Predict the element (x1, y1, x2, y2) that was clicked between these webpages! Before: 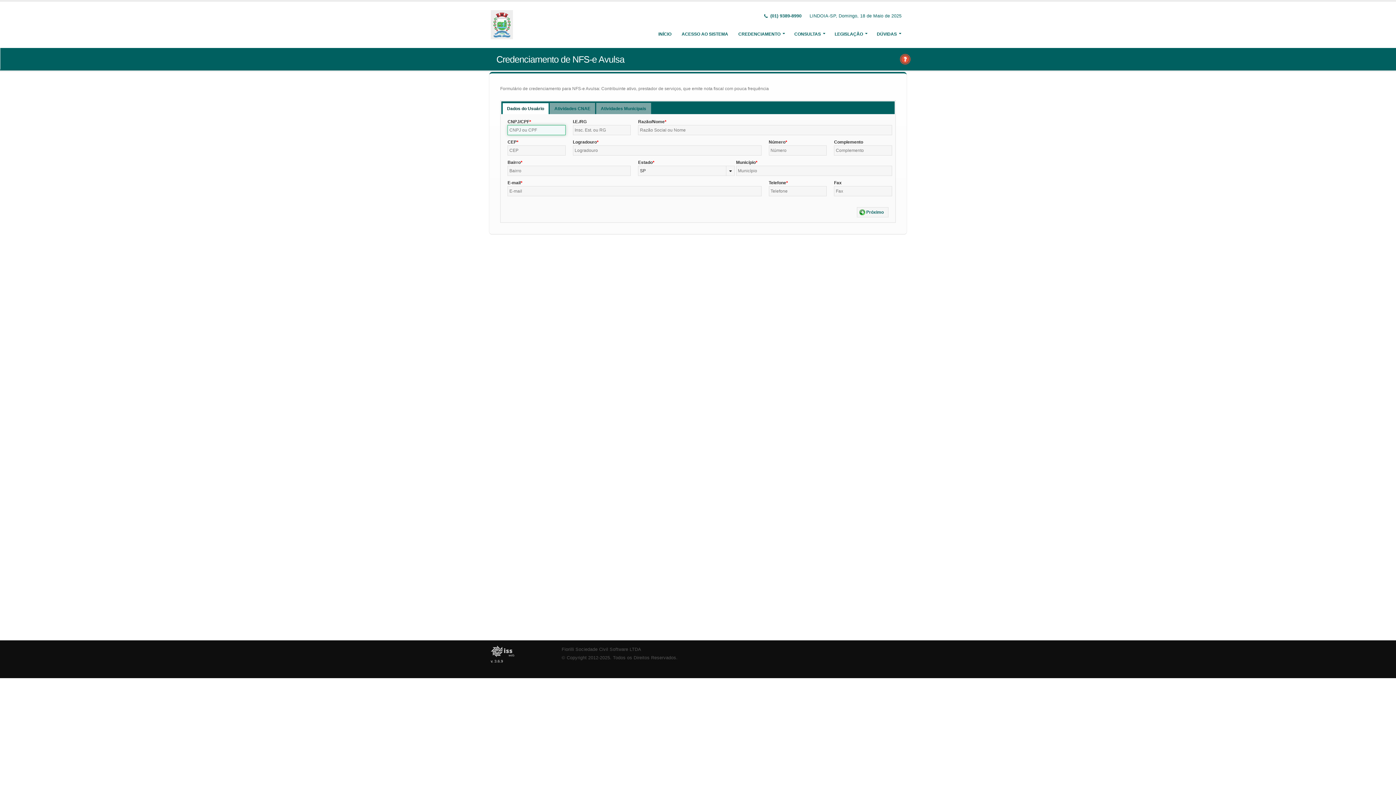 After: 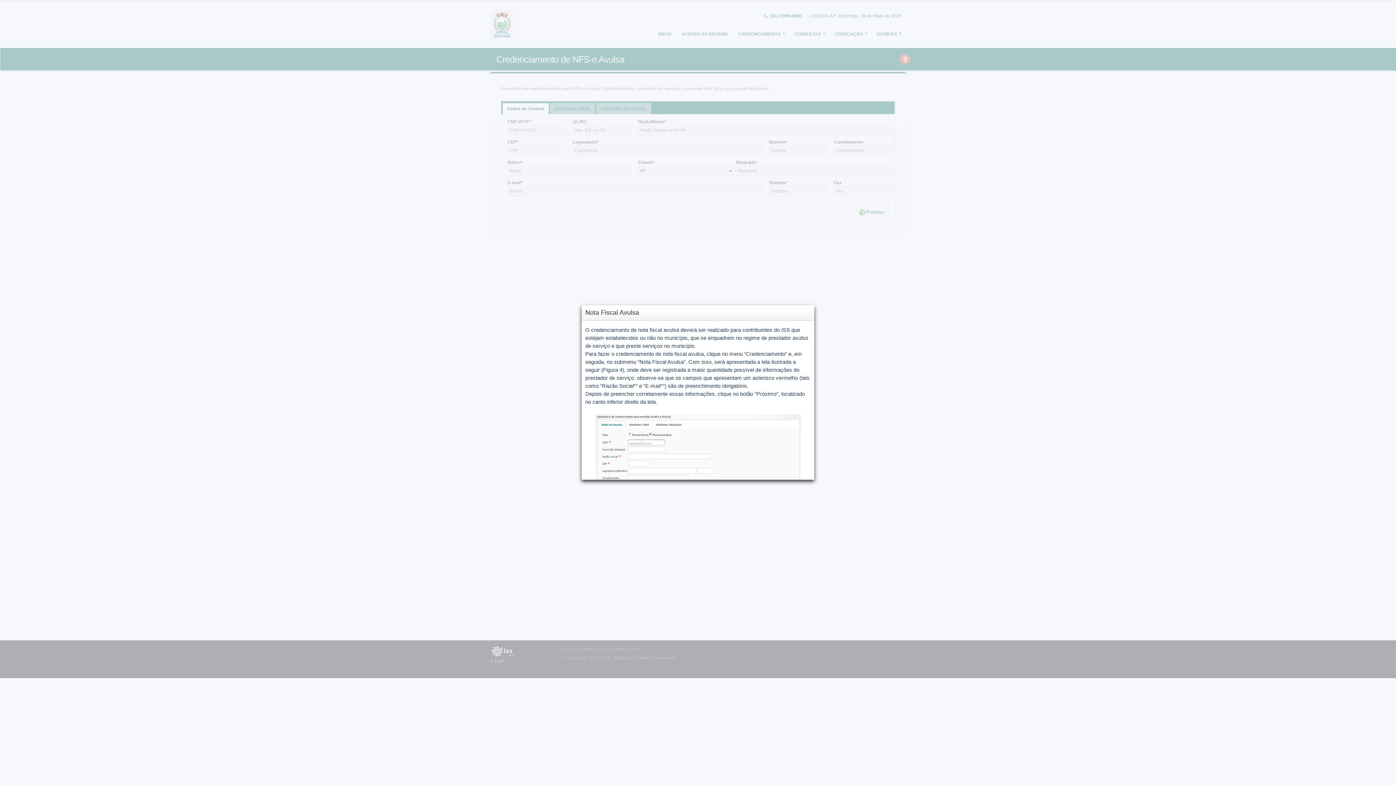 Action: bbox: (899, 55, 911, 61)